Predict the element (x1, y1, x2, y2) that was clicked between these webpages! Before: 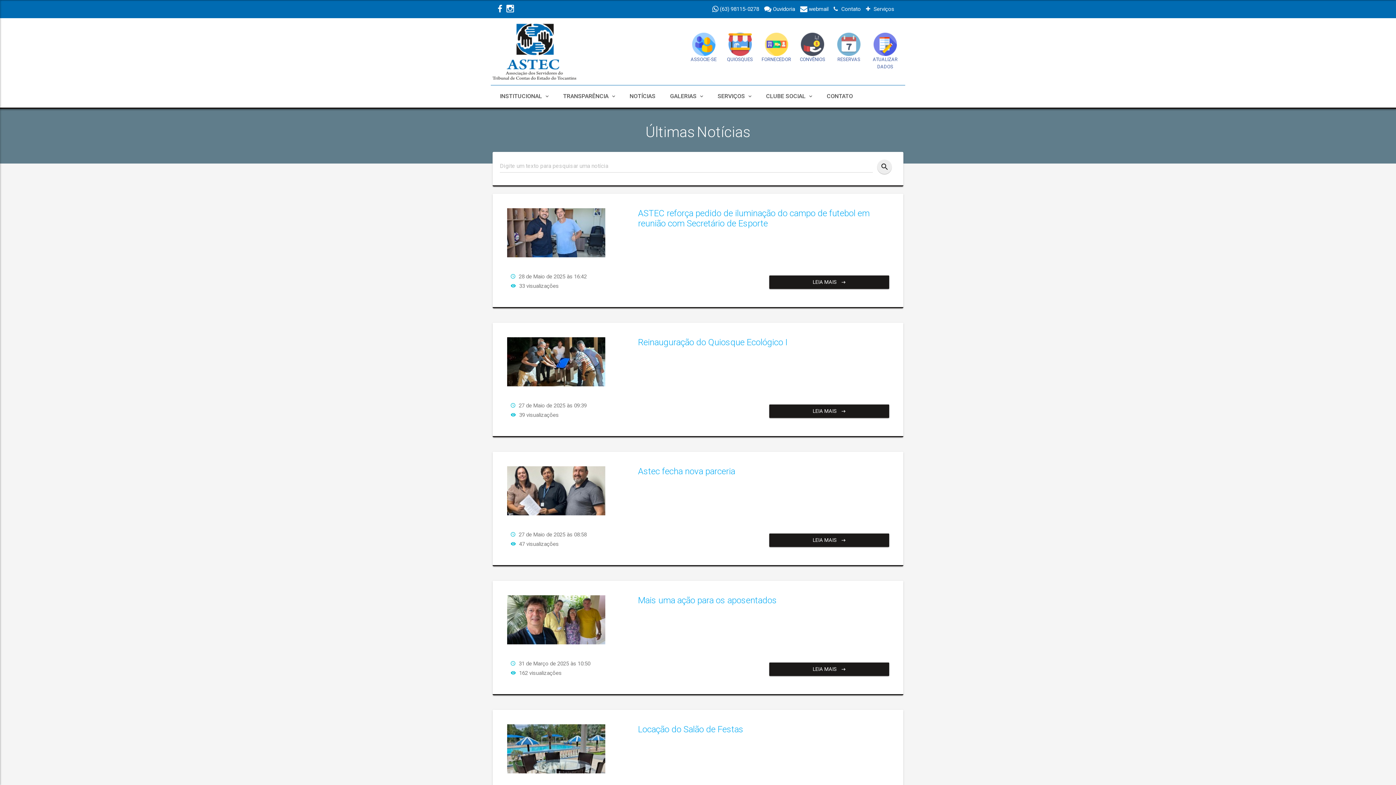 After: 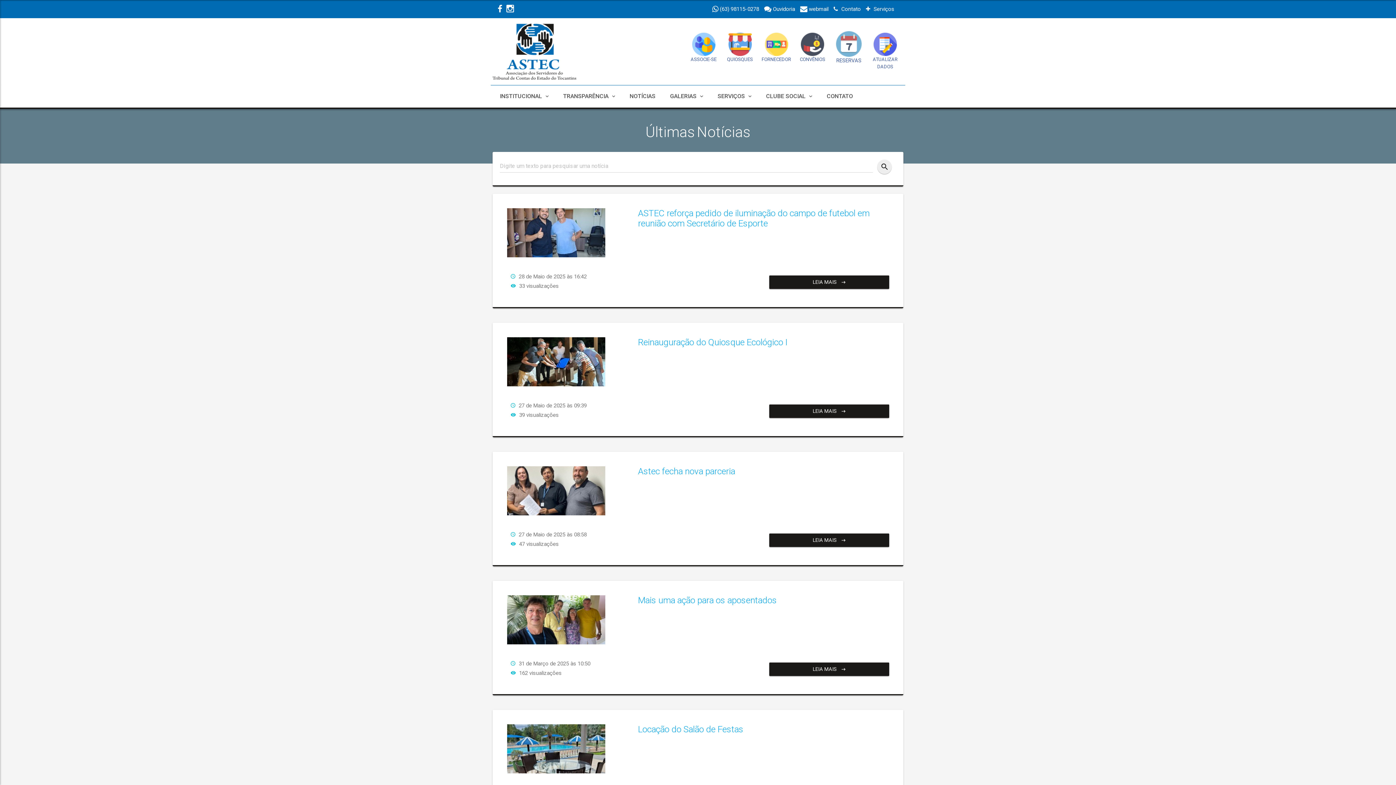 Action: label: 
RESERVAS bbox: (837, 32, 860, 63)